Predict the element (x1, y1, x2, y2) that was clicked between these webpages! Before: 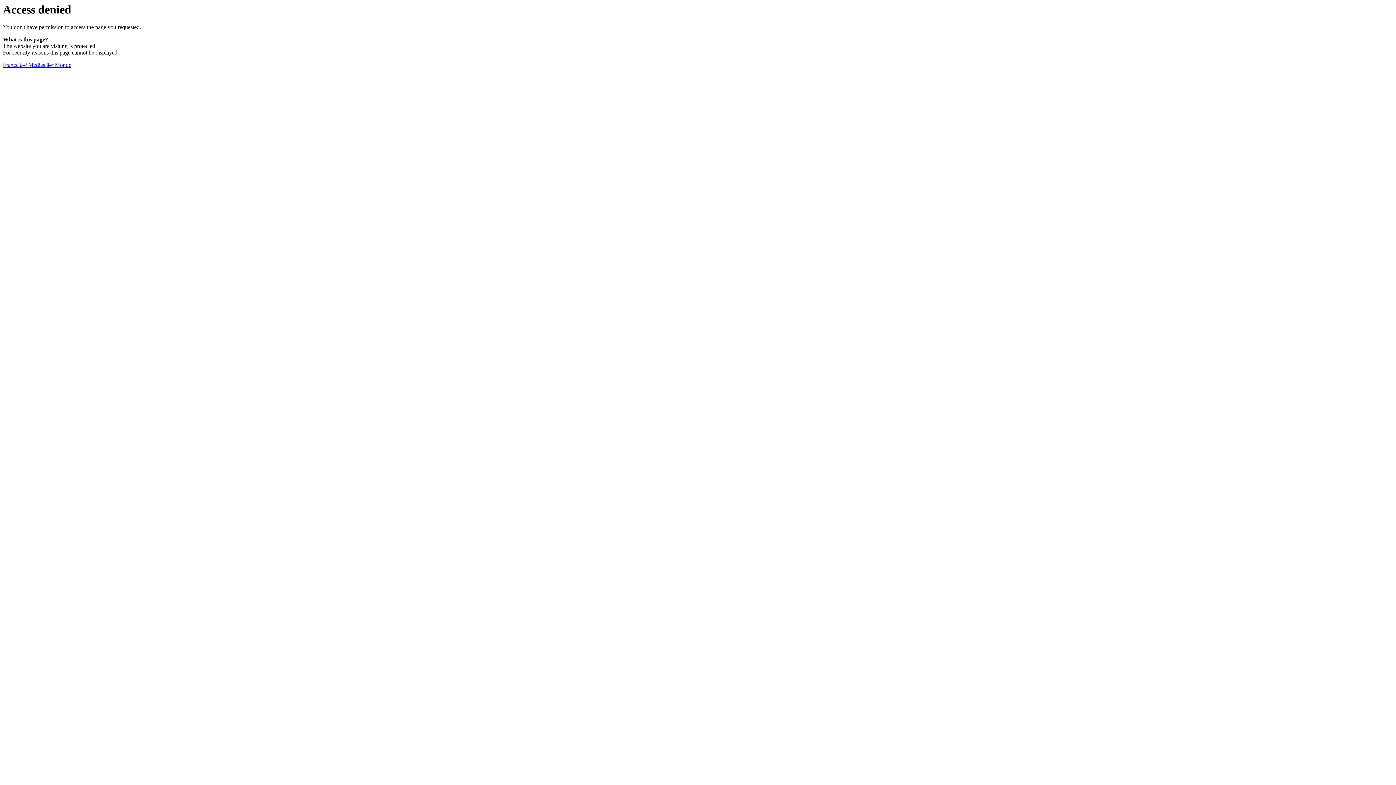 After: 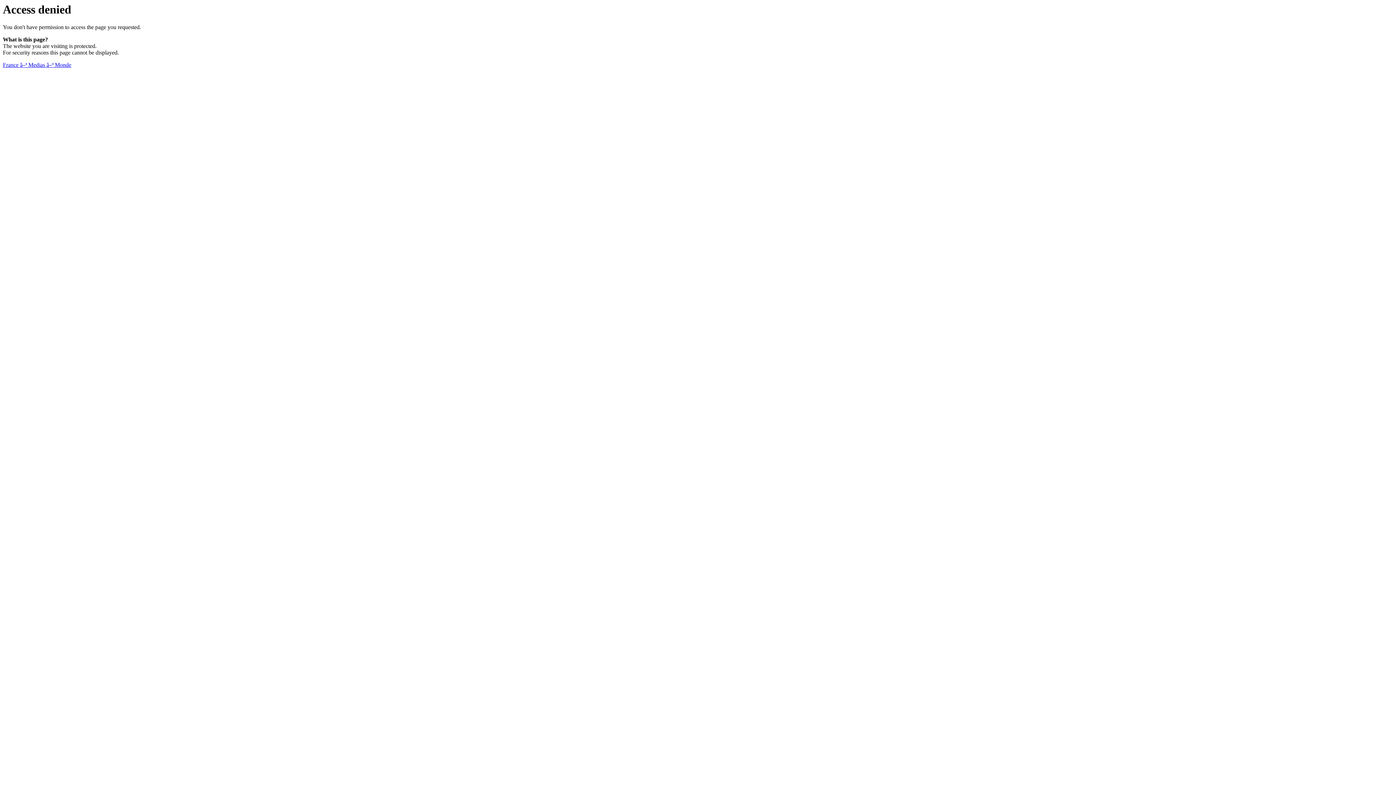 Action: bbox: (2, 61, 71, 68) label: France â–ª Medias â–ª Monde